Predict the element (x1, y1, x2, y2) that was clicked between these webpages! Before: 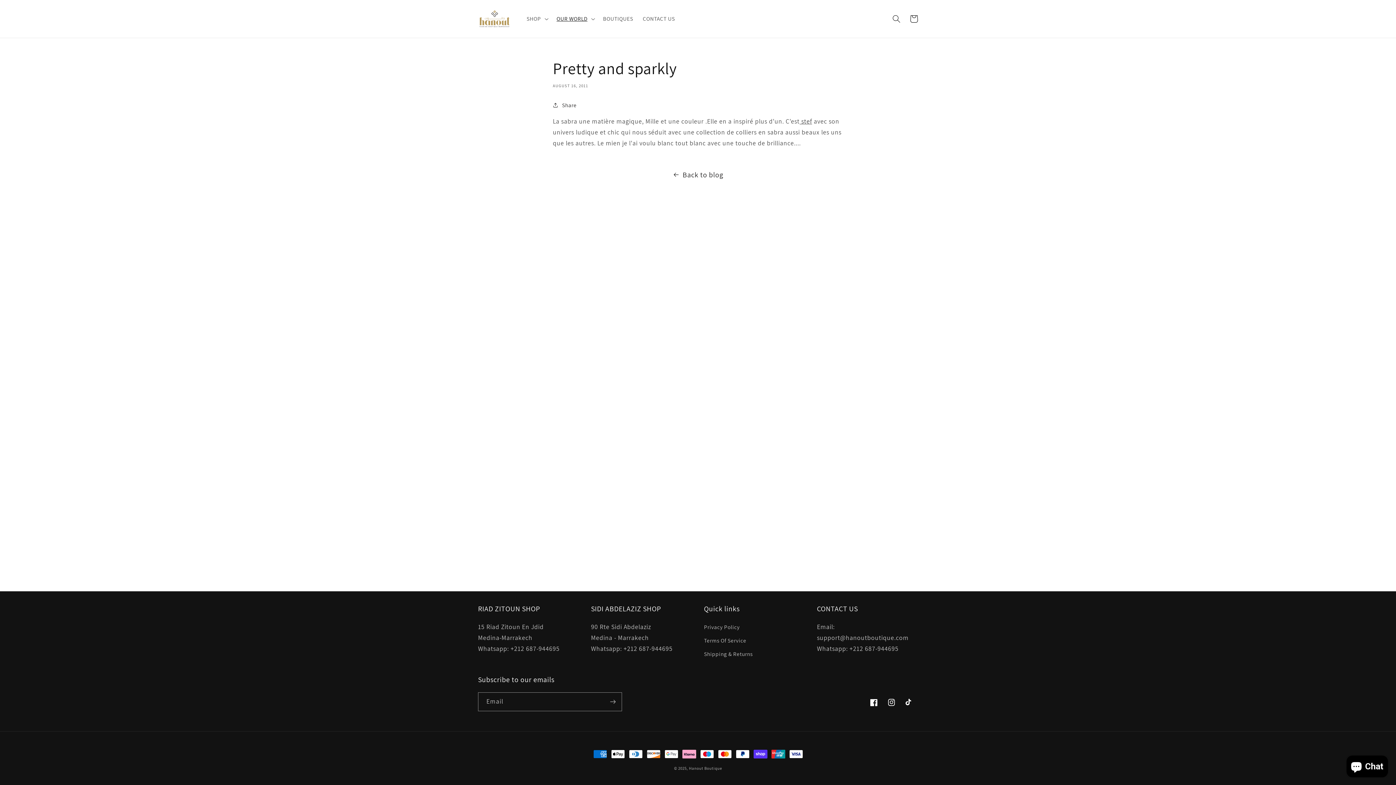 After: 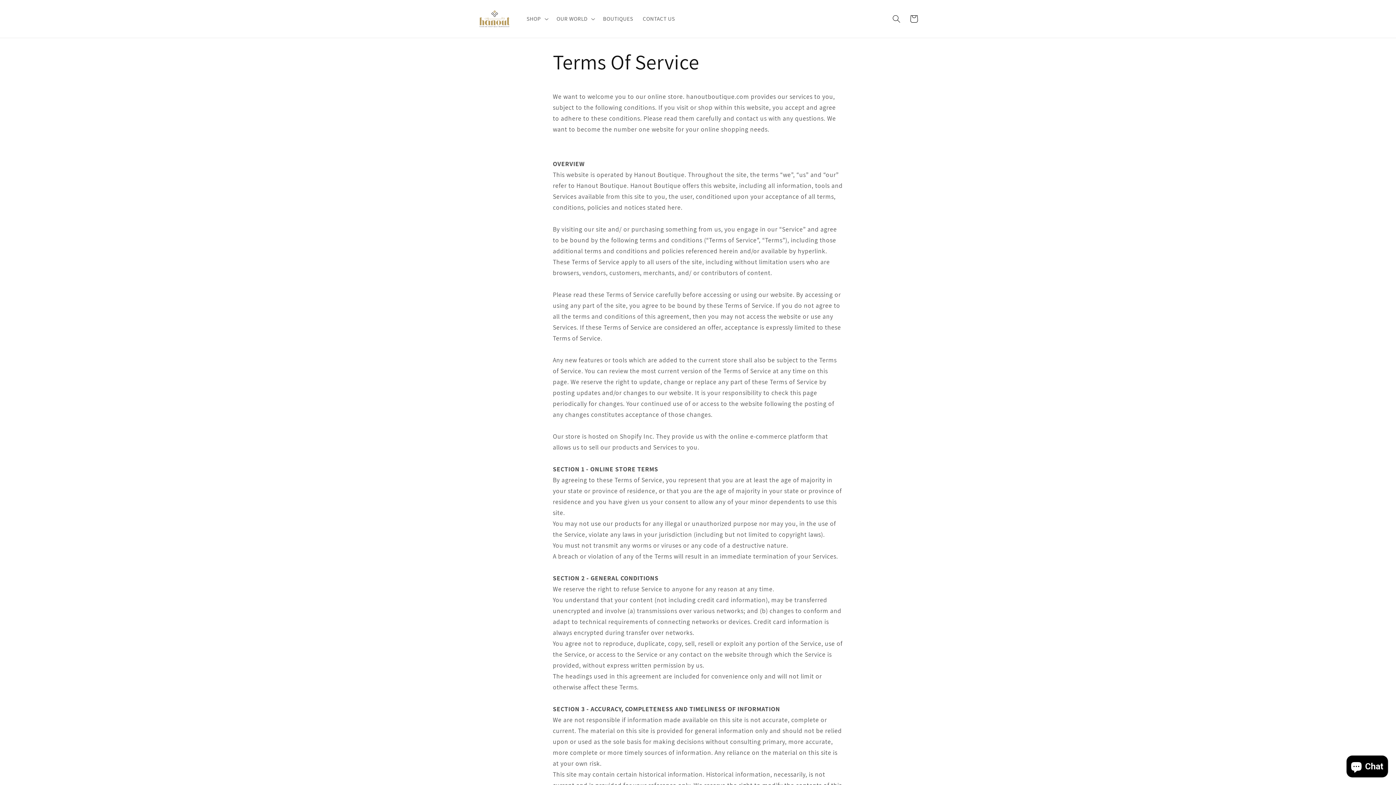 Action: bbox: (704, 633, 746, 647) label: Terms Of Service